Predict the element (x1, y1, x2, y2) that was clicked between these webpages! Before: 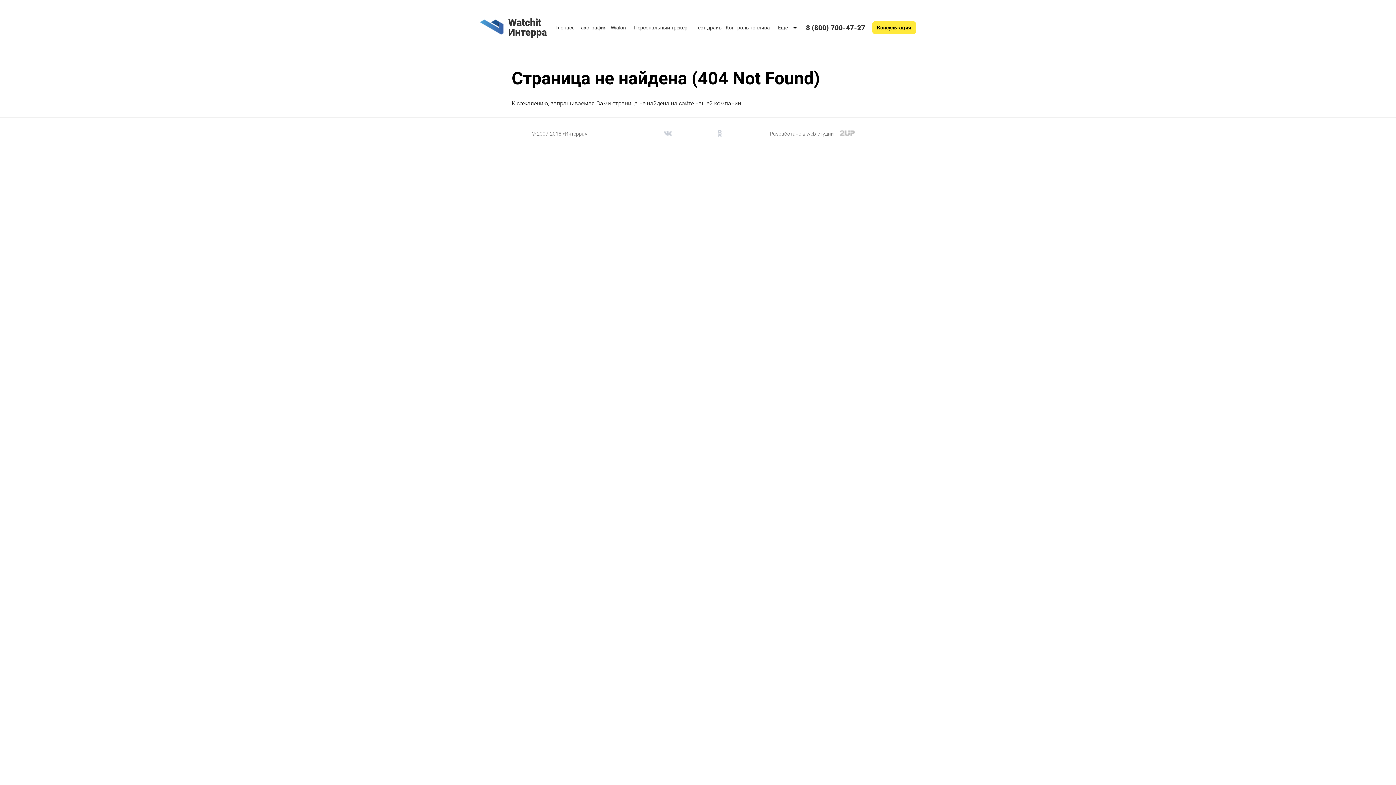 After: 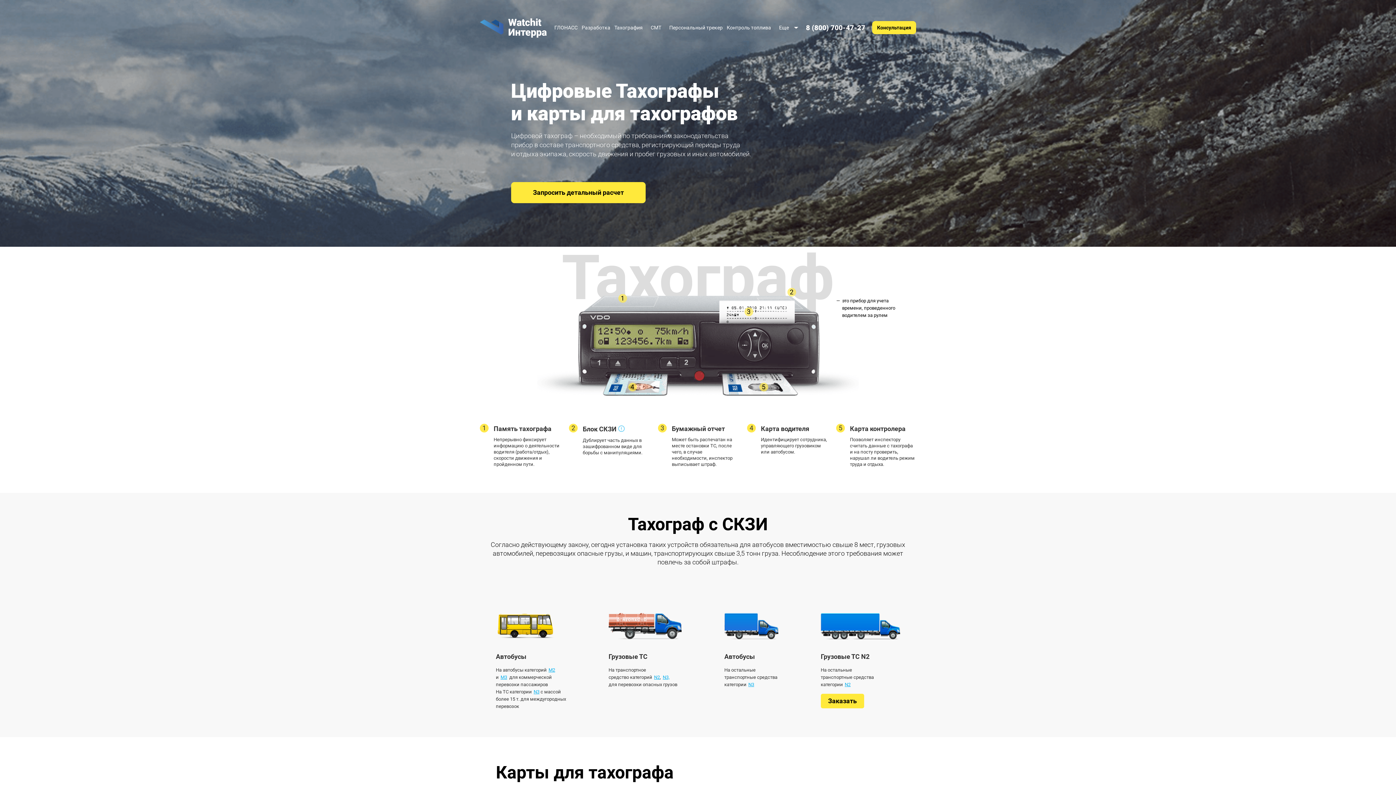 Action: label: Тахография bbox: (578, 24, 606, 30)